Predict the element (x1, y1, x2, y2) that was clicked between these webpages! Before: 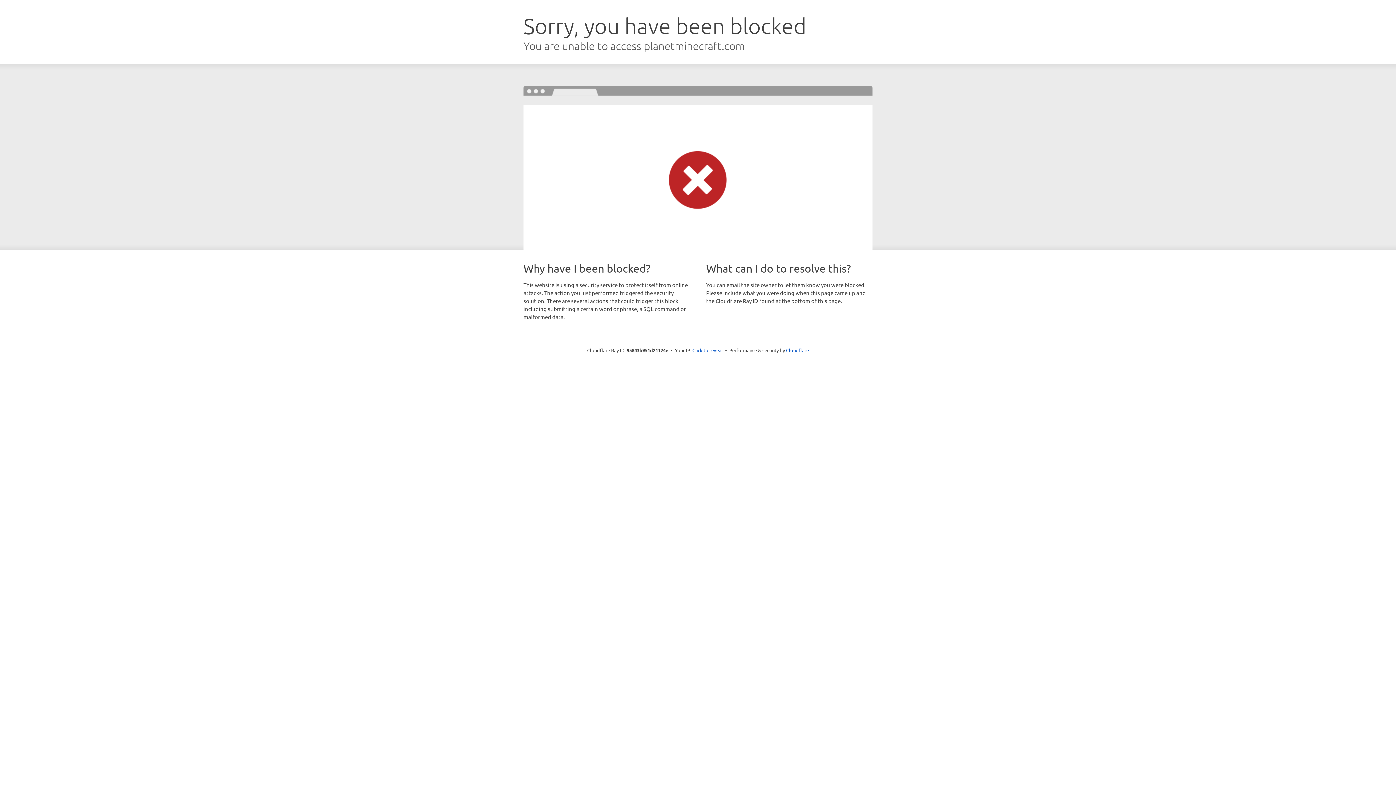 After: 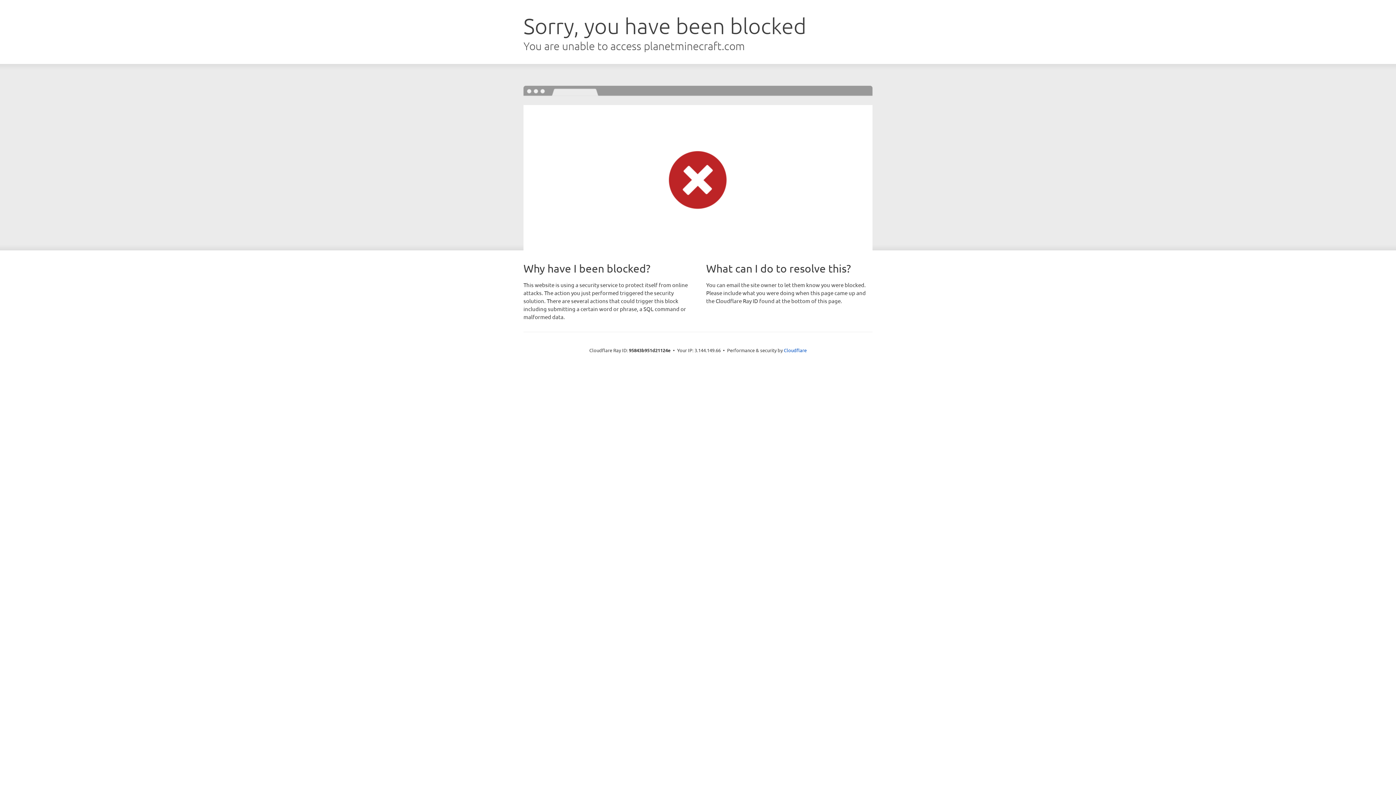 Action: label: Click to reveal bbox: (692, 346, 723, 353)